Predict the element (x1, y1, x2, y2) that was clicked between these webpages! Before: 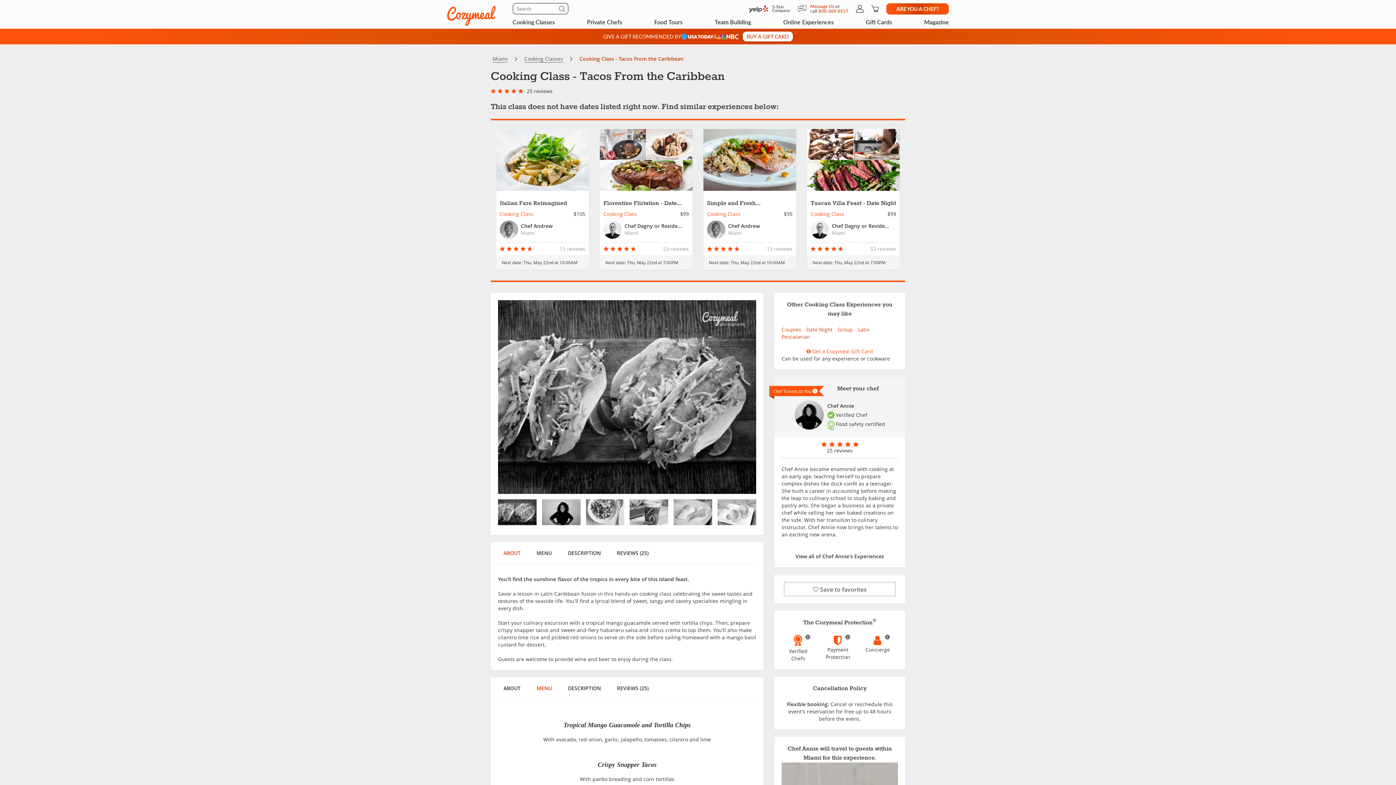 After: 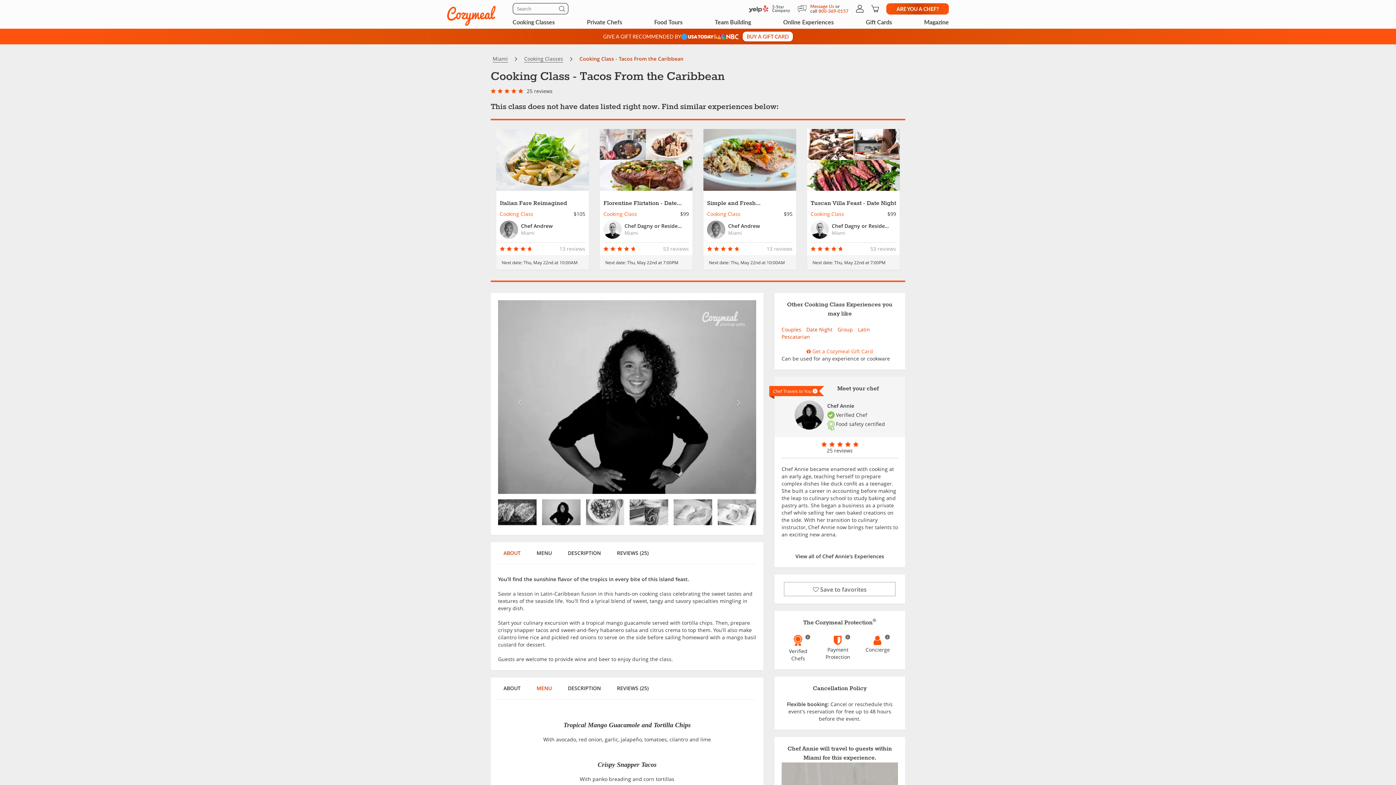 Action: bbox: (542, 508, 580, 515)